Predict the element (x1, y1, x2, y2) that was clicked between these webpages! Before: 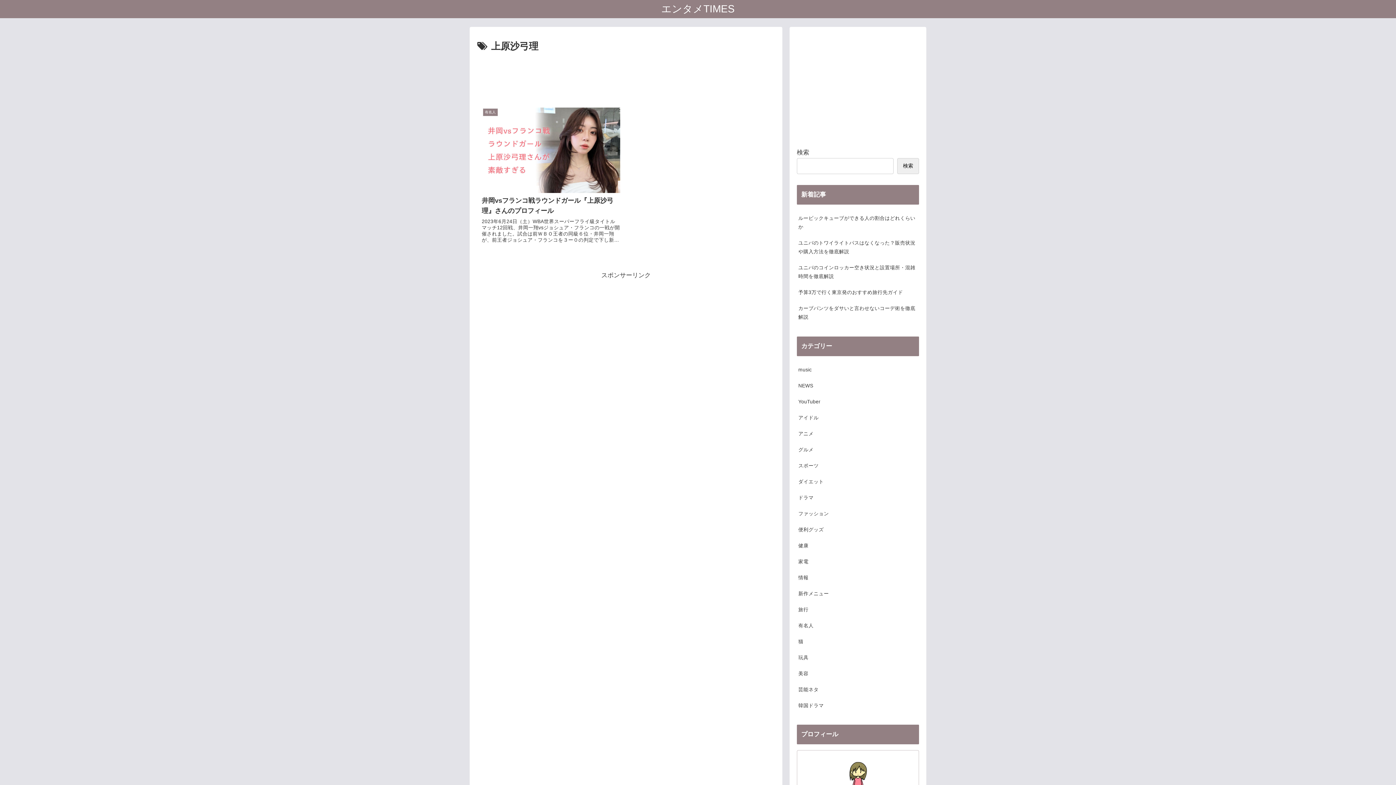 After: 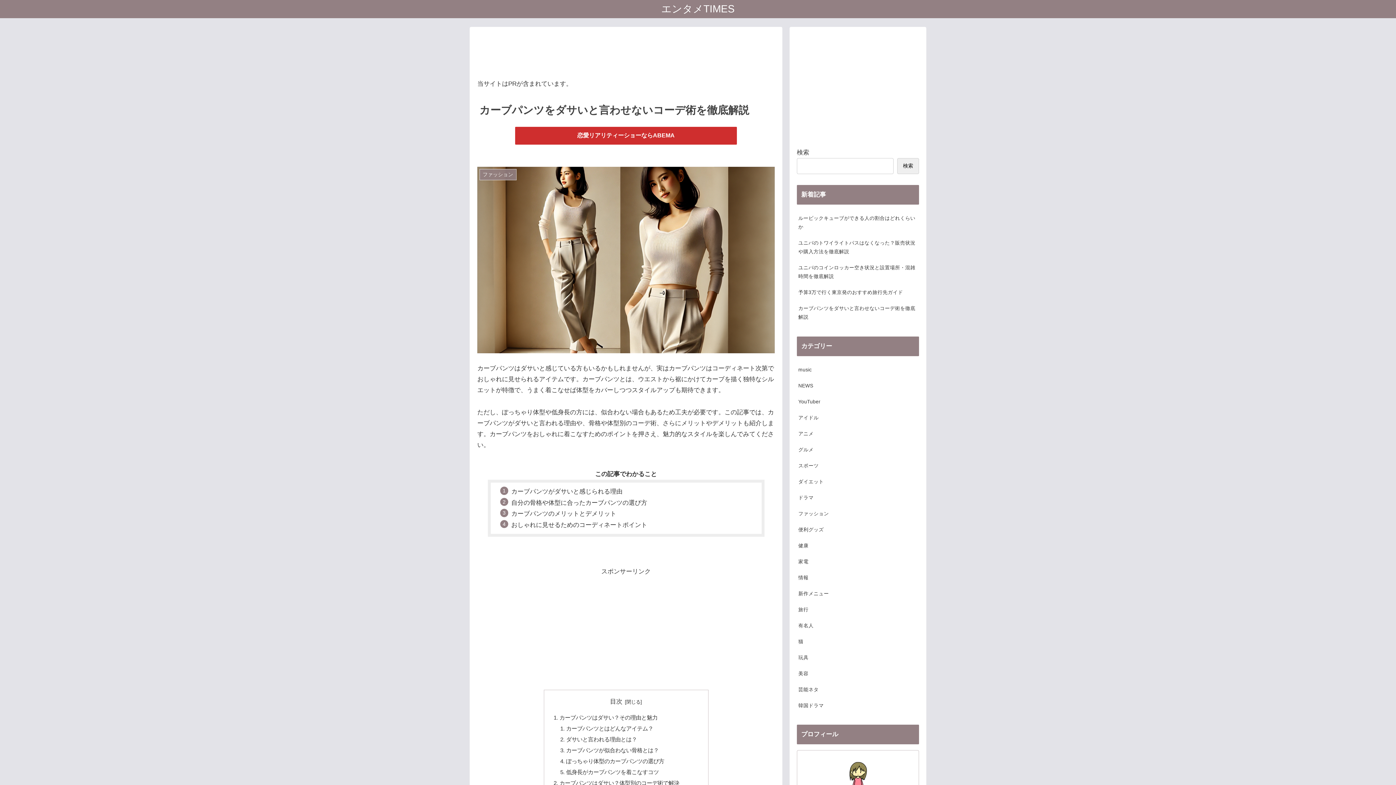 Action: label: カーブパンツをダサいと言わせないコーデ術を徹底解説 bbox: (797, 300, 919, 325)